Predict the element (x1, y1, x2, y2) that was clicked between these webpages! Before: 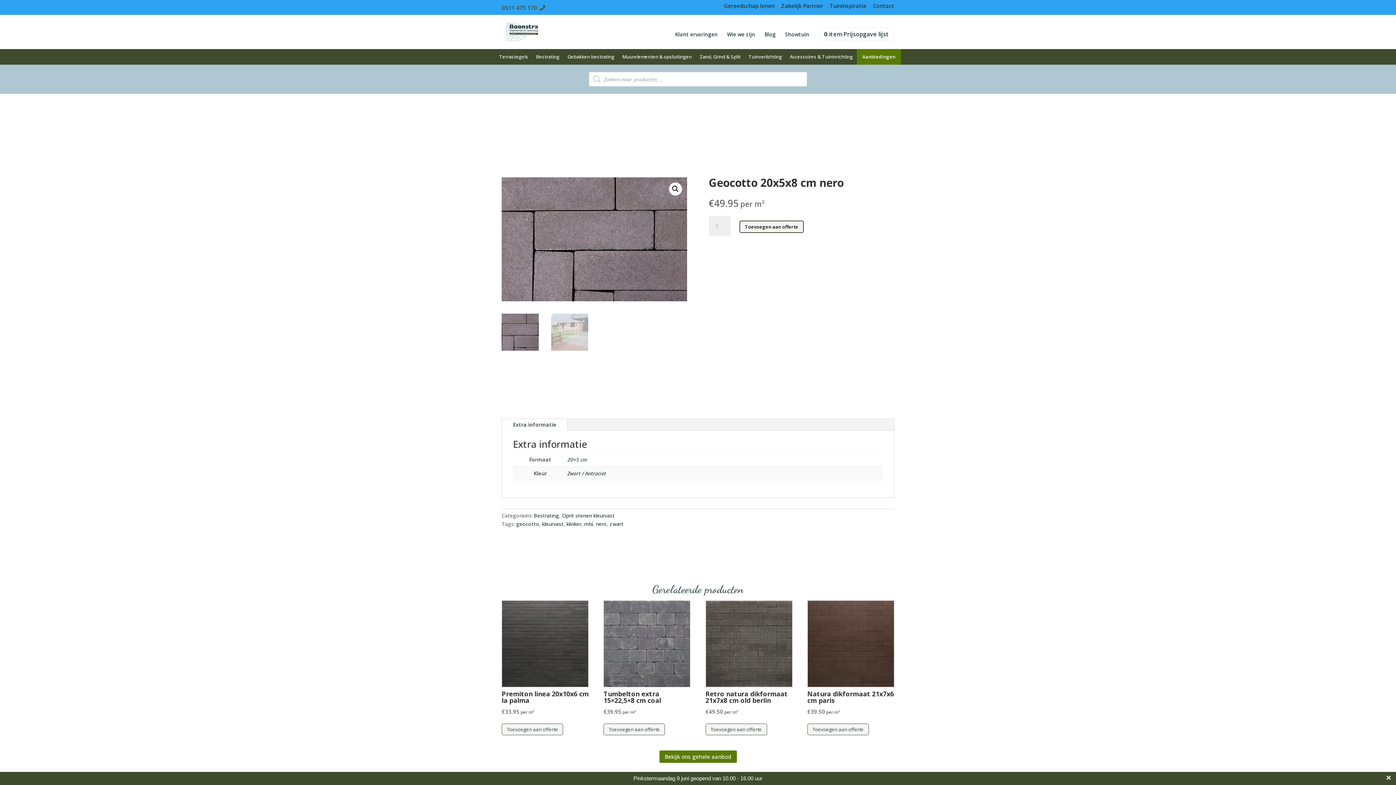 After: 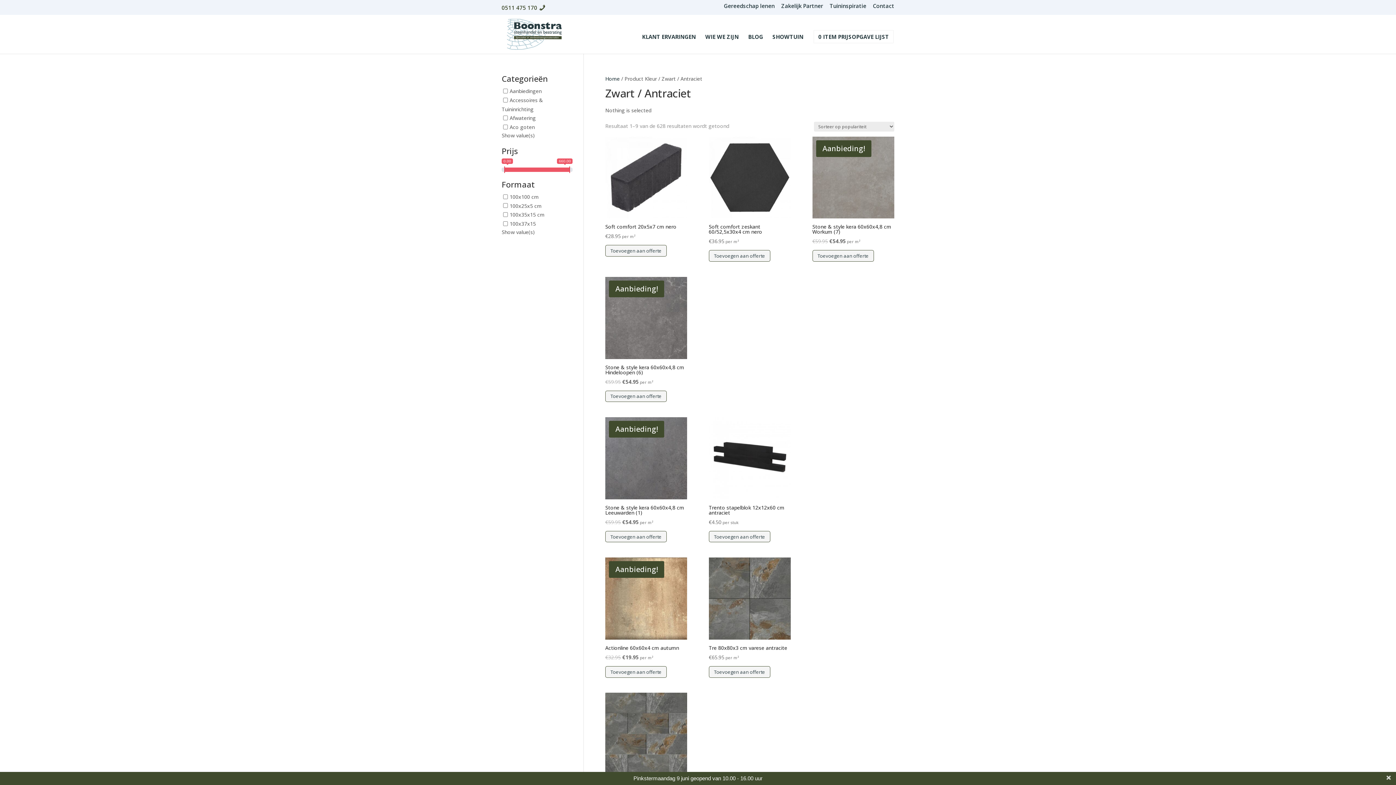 Action: bbox: (567, 470, 606, 477) label: Zwart / Antraciet